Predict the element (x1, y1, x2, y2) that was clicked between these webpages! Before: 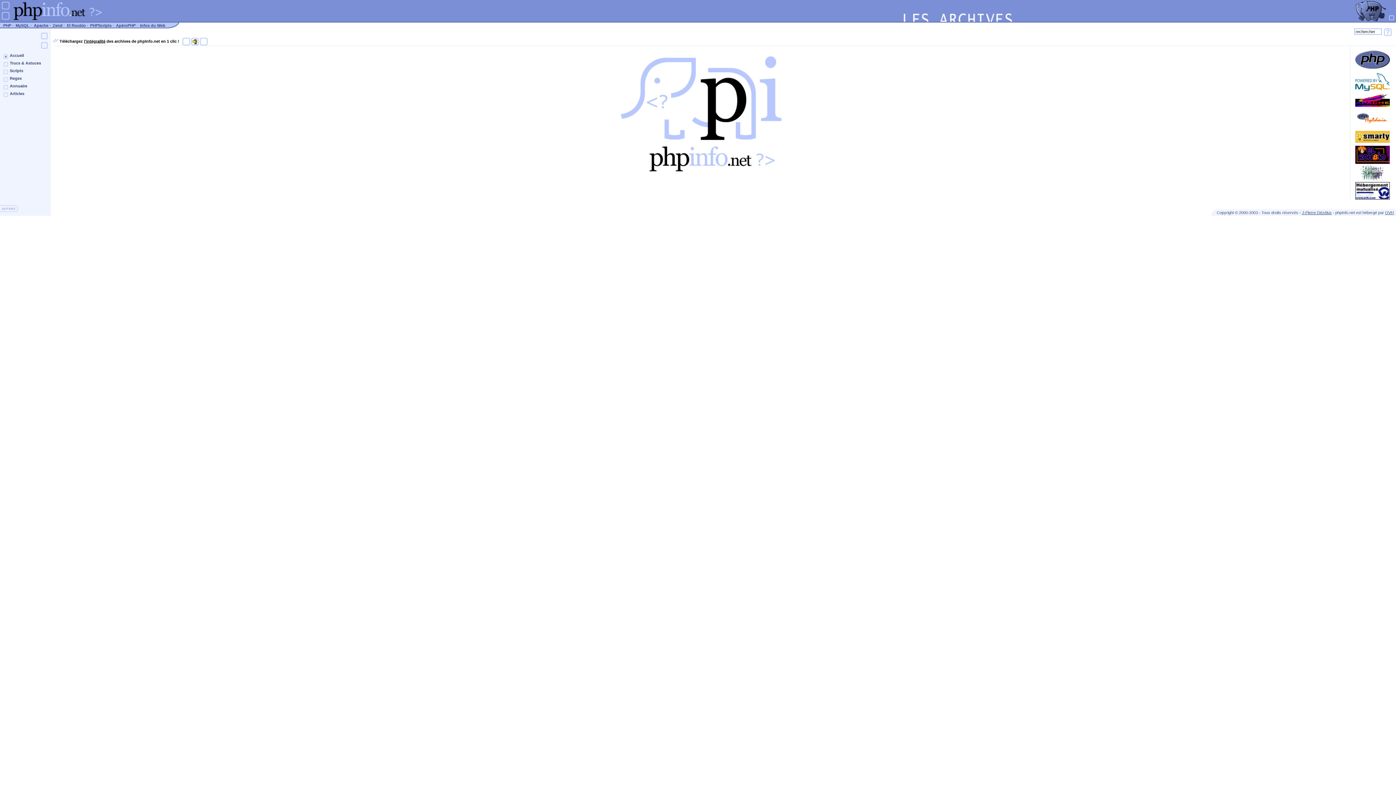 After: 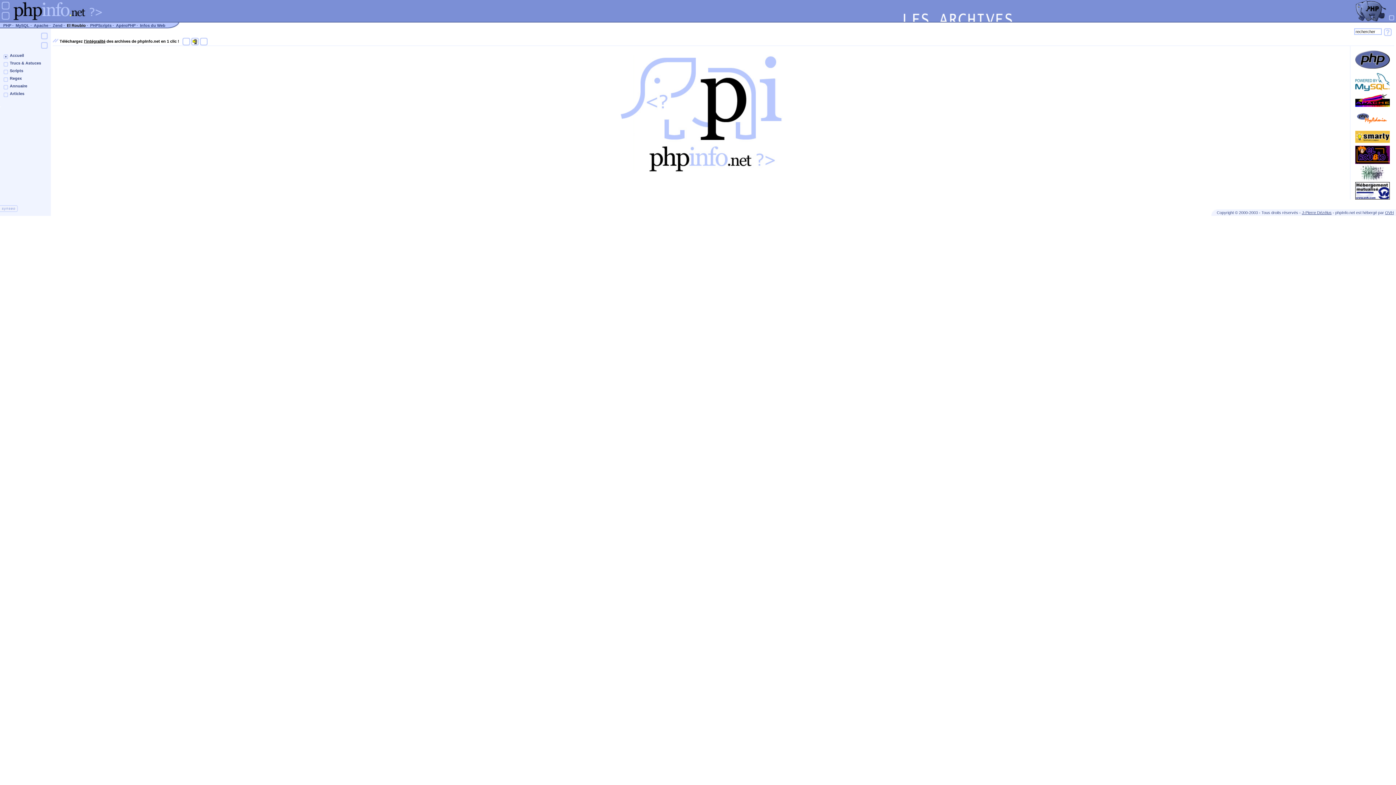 Action: bbox: (66, 23, 85, 27) label: El Roubio